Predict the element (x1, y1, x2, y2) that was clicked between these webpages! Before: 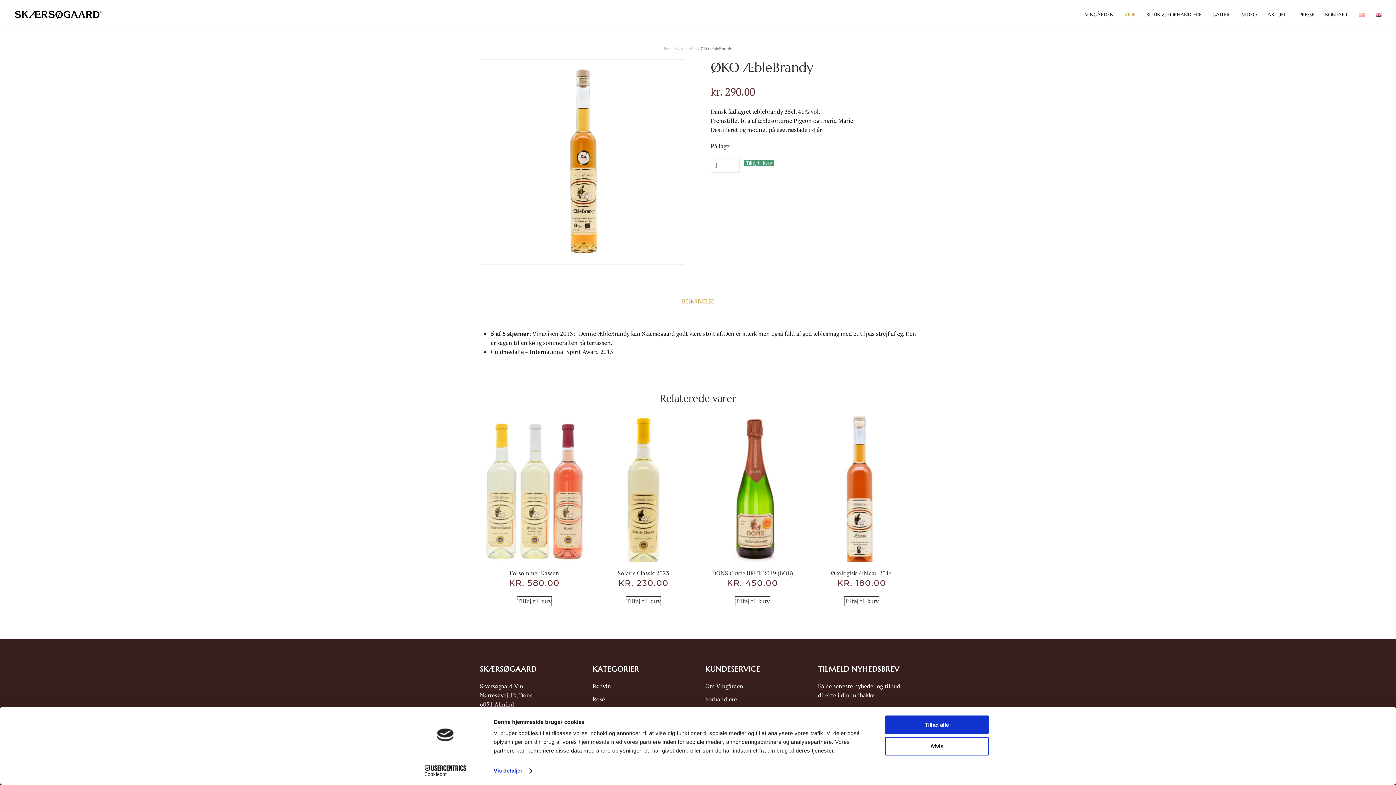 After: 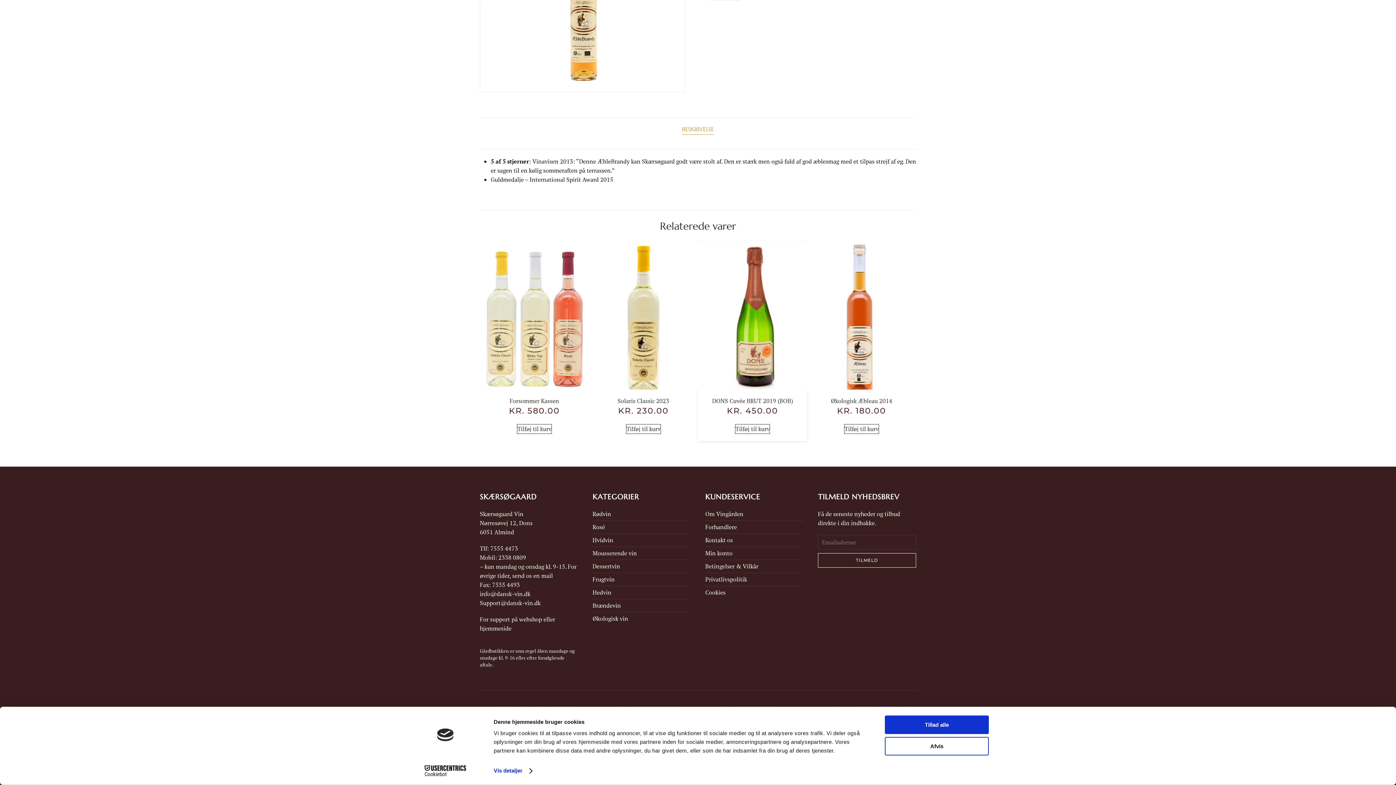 Action: label: BESKRIVELSE bbox: (682, 296, 714, 307)